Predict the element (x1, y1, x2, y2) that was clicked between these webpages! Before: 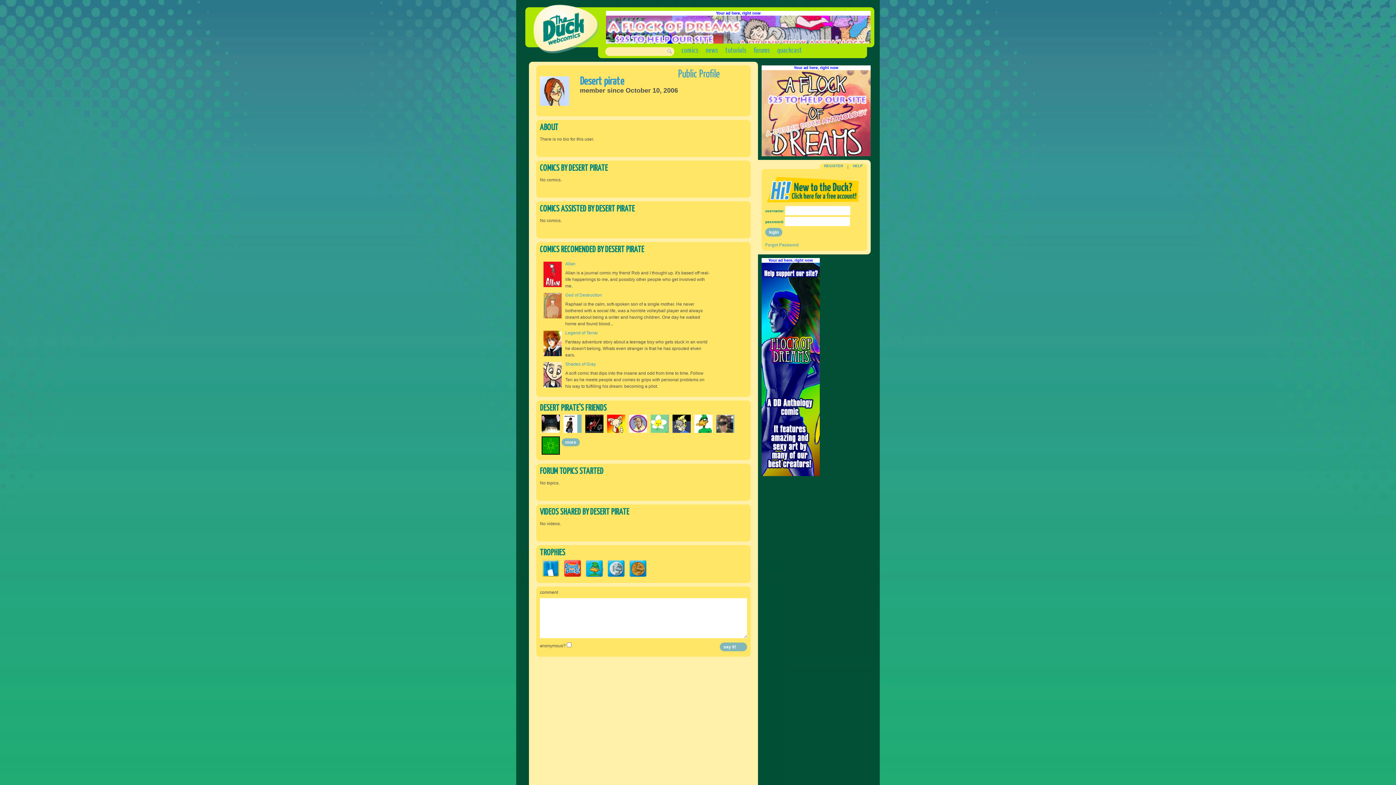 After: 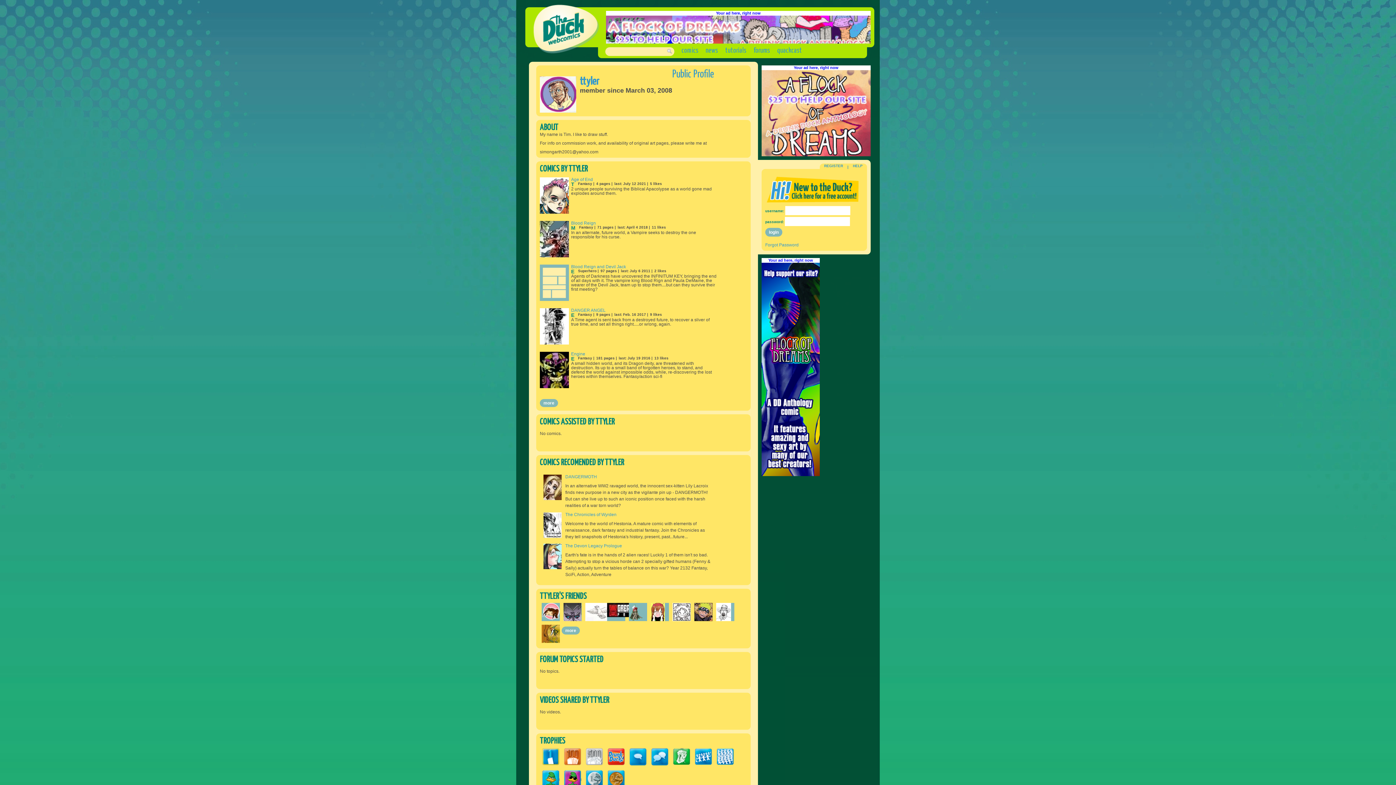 Action: bbox: (629, 429, 647, 434)